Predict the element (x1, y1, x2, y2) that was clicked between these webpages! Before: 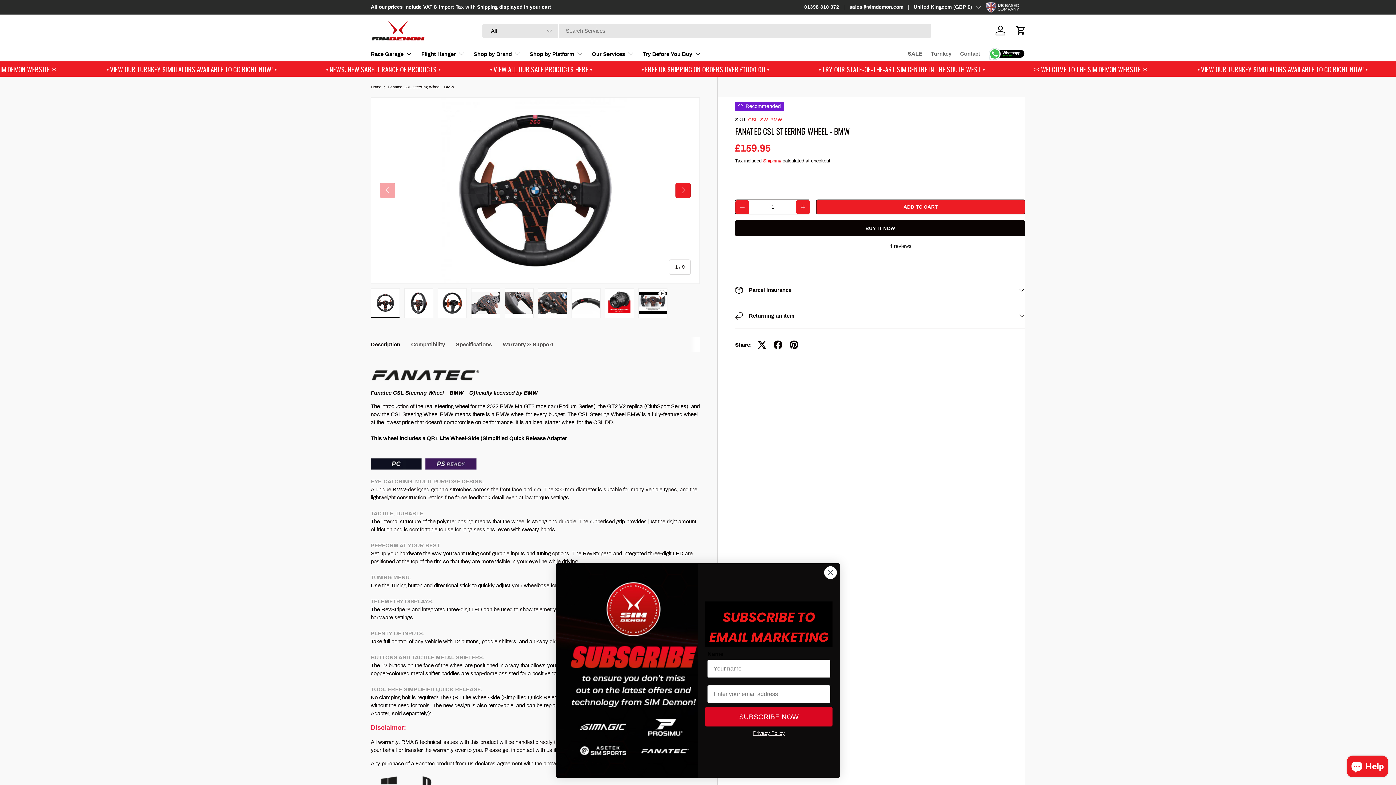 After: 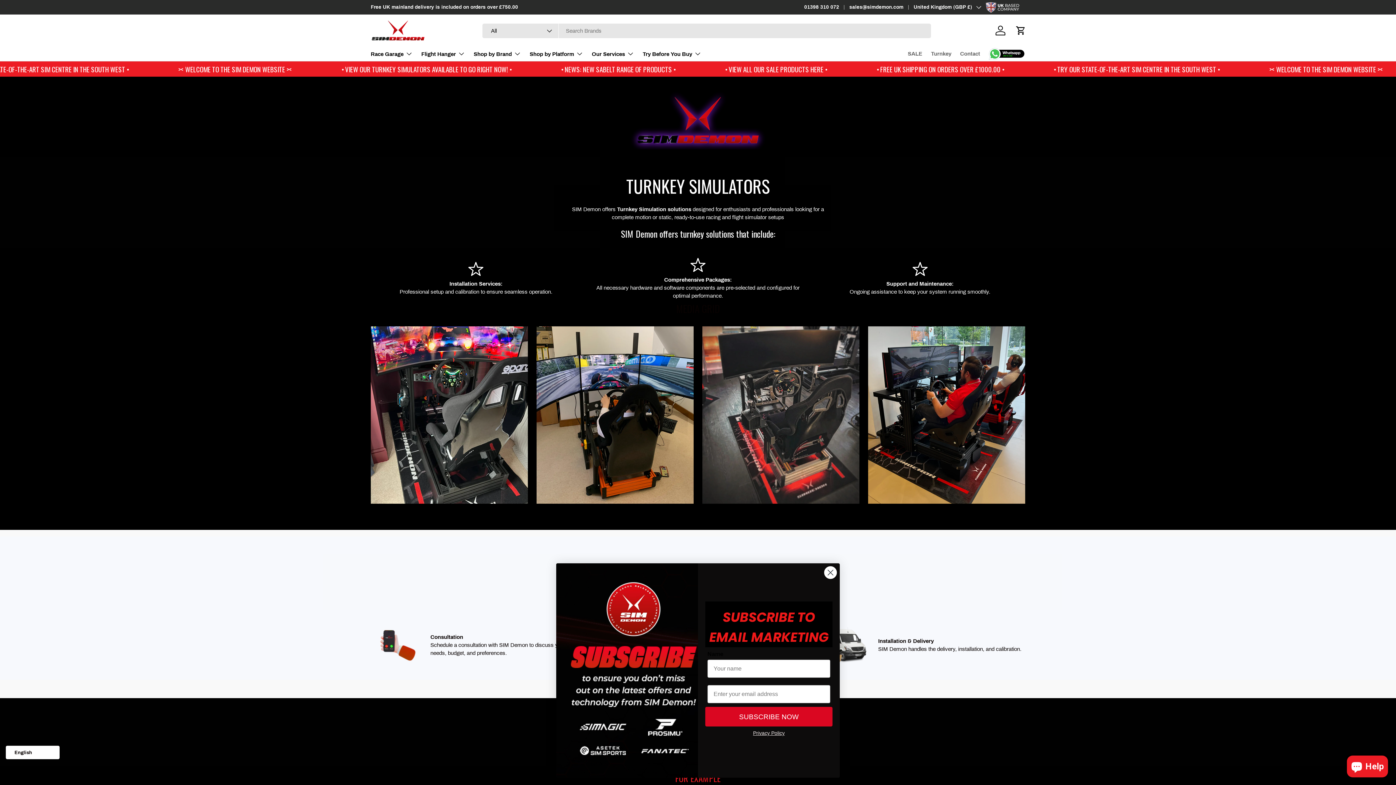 Action: bbox: (931, 47, 951, 60) label: Turnkey